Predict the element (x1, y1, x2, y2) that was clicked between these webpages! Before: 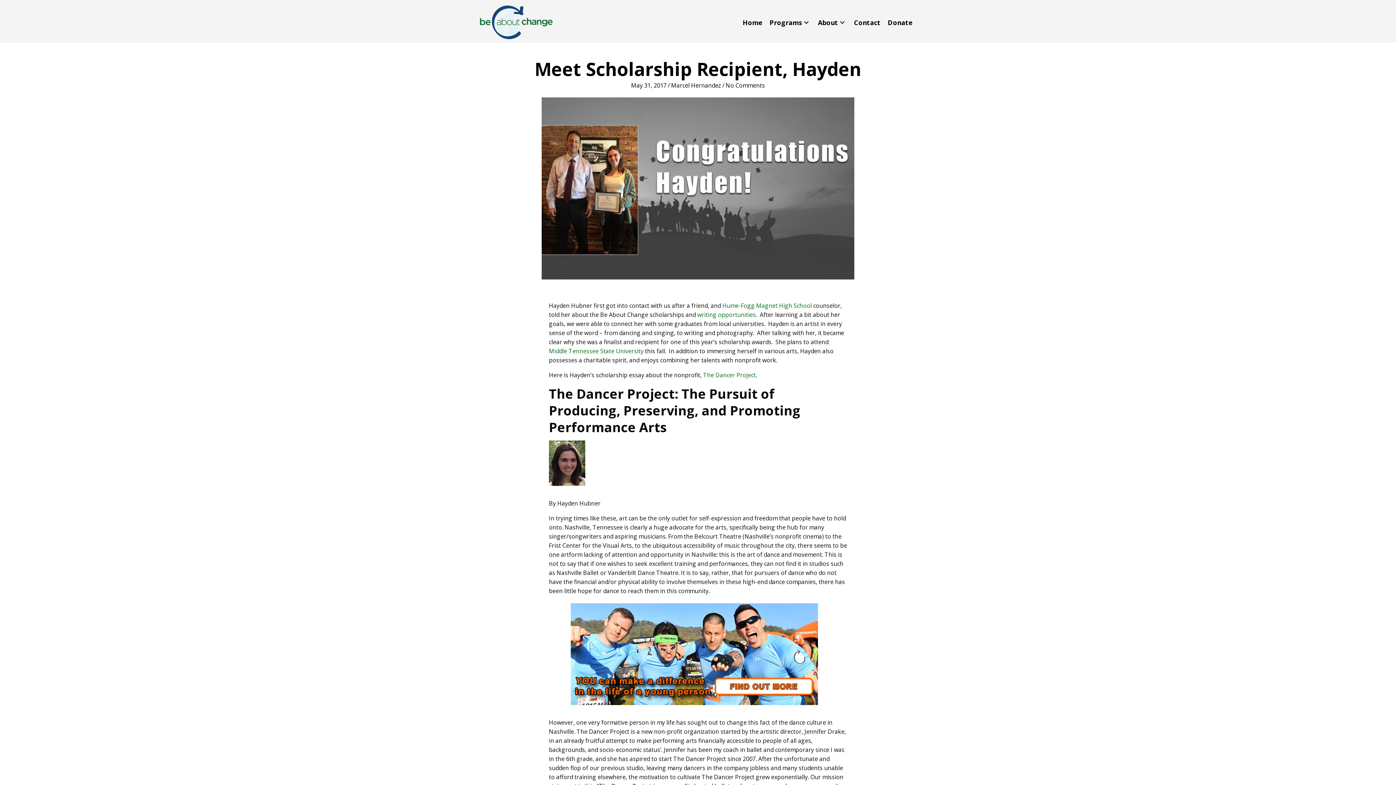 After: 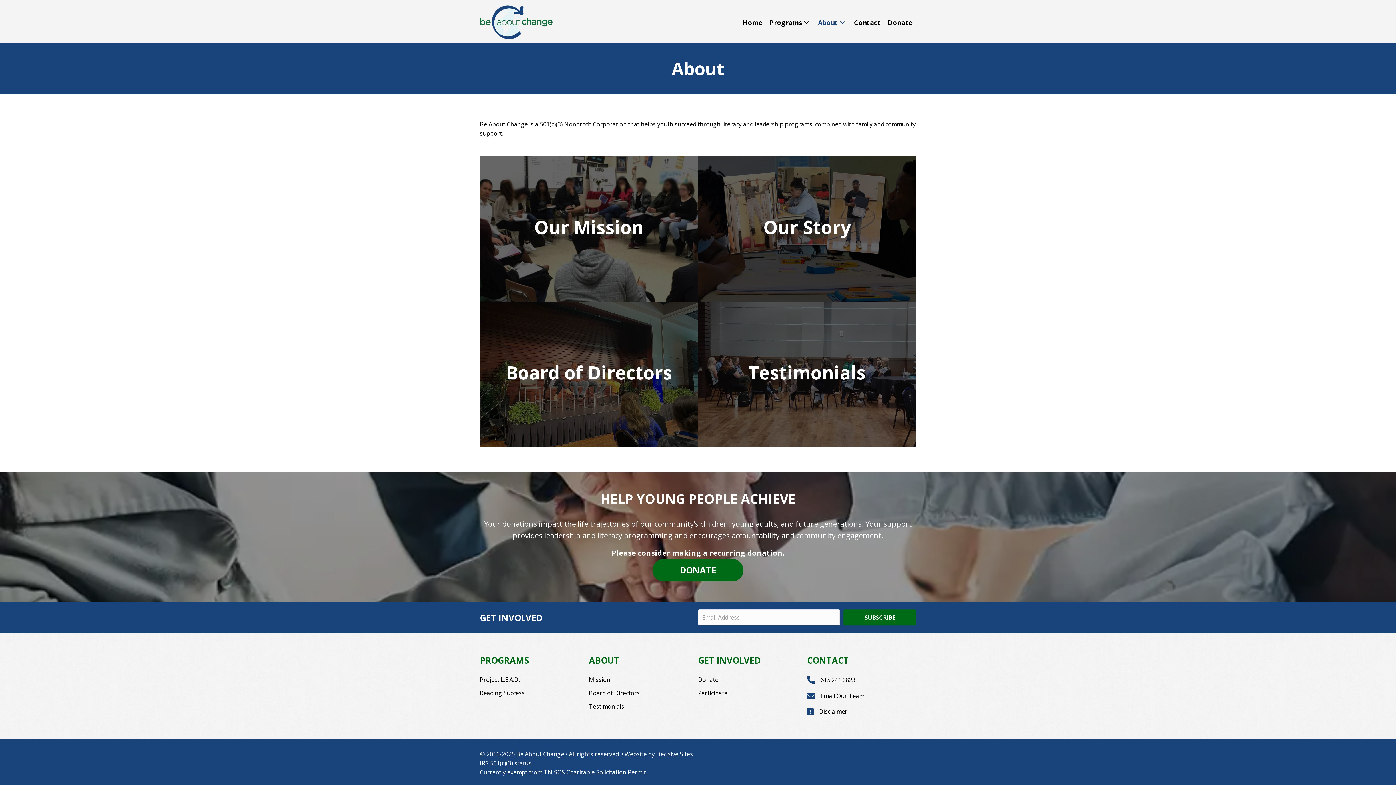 Action: label: About: submenu bbox: (838, 18, 846, 26)